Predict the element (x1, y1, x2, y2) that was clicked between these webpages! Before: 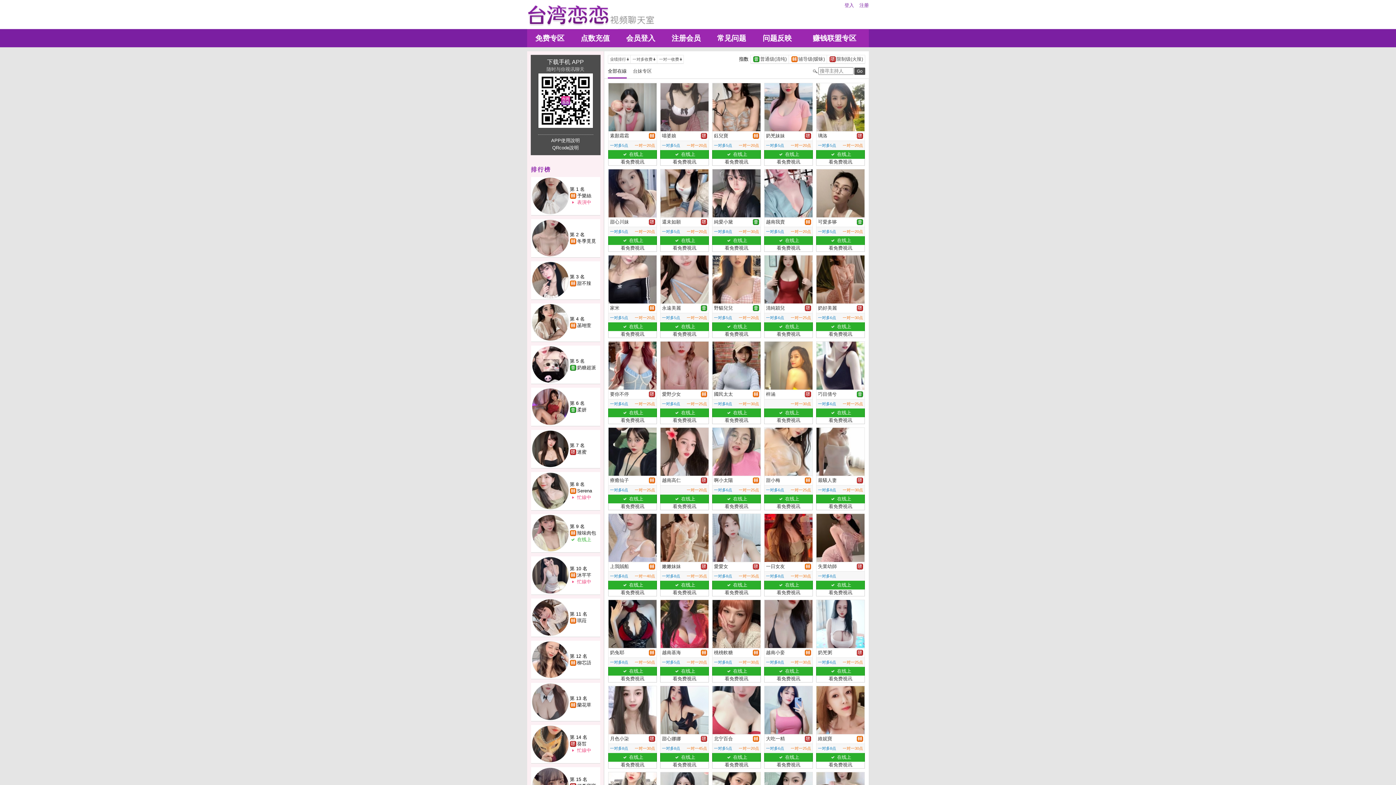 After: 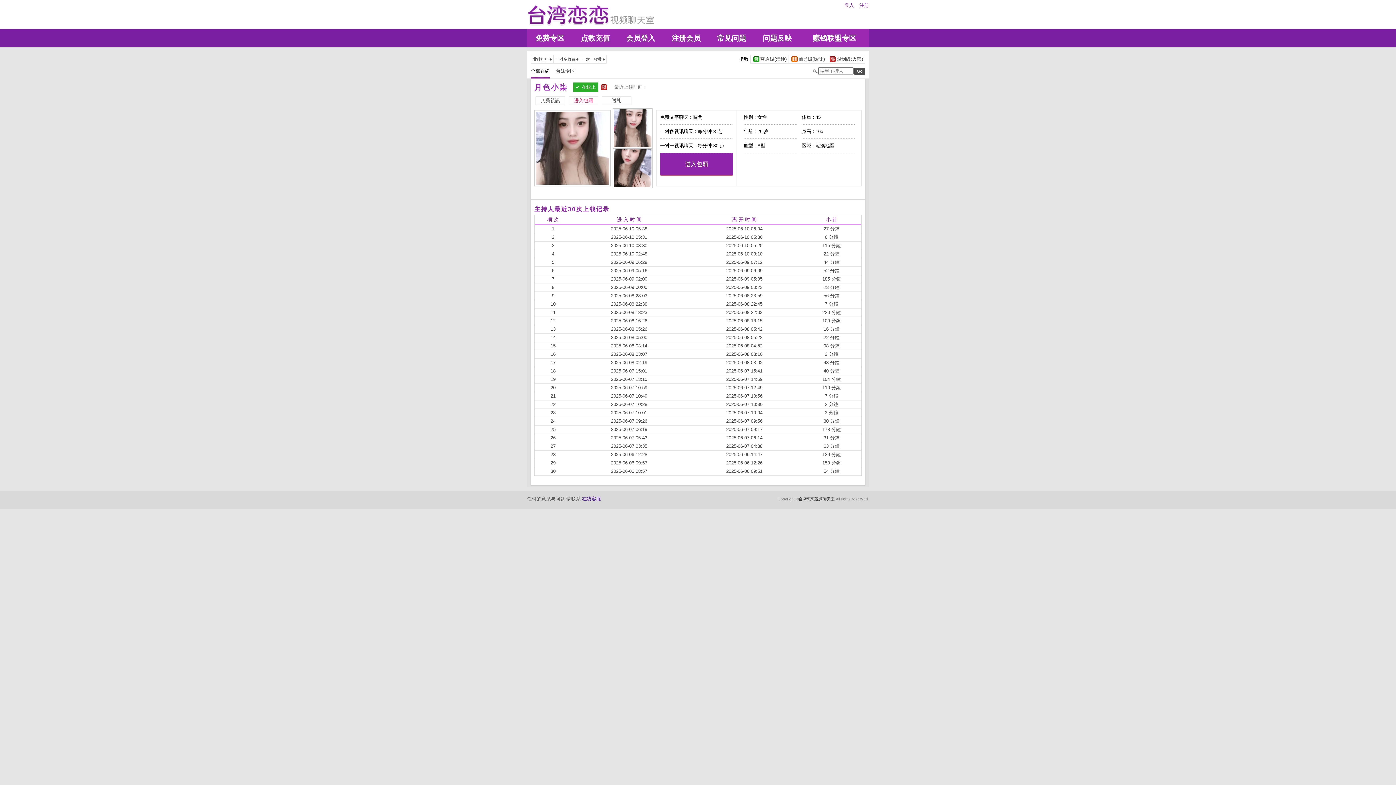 Action: bbox: (608, 730, 656, 735)